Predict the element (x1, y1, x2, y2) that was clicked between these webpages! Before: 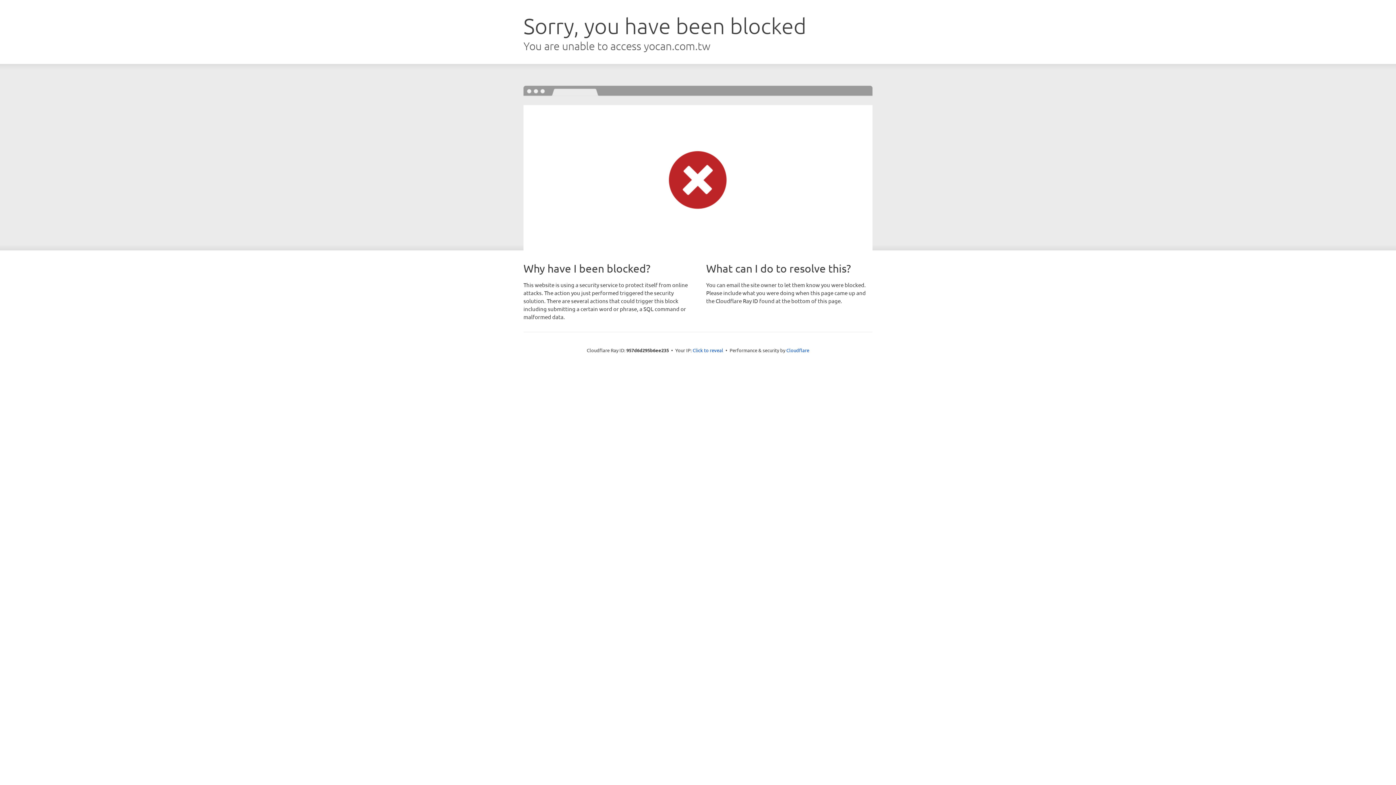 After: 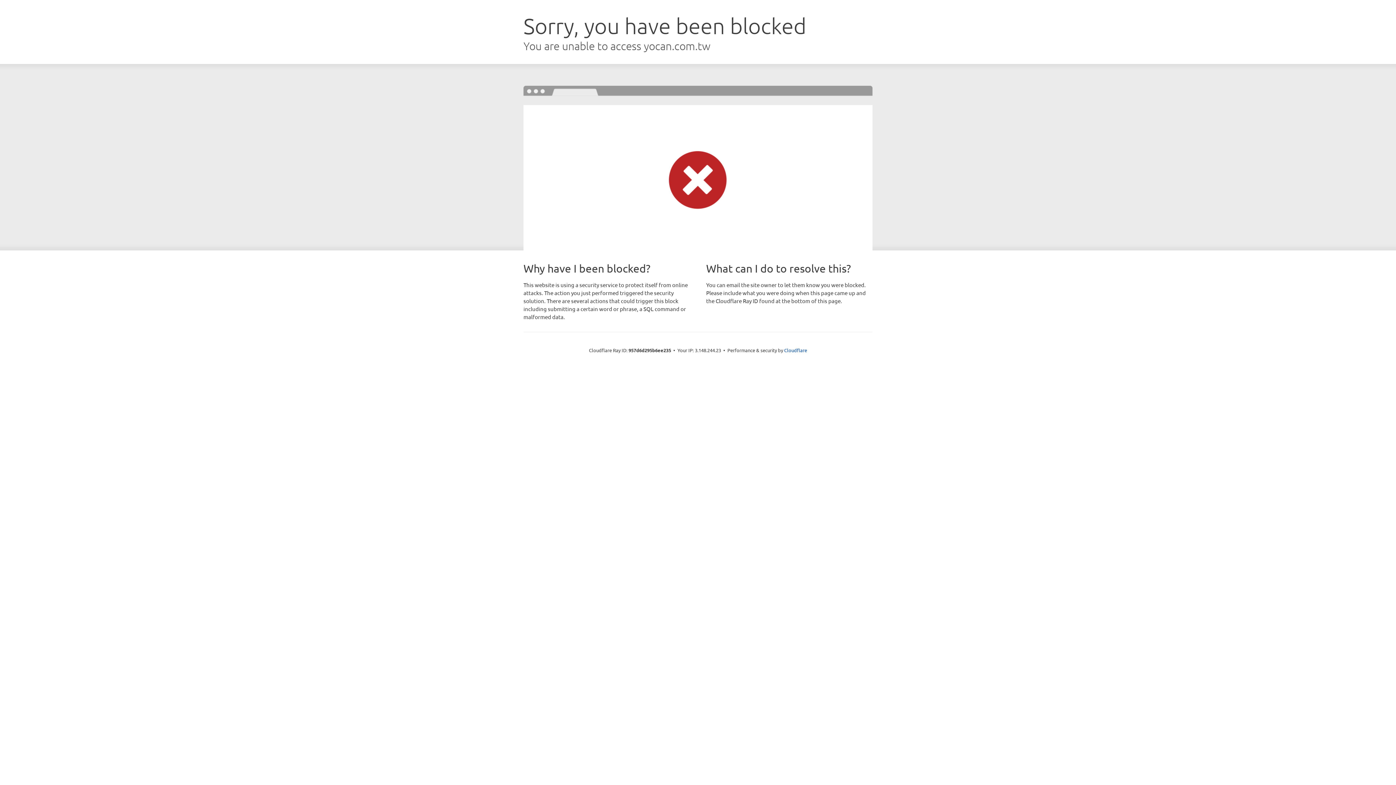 Action: bbox: (692, 346, 723, 353) label: Click to reveal